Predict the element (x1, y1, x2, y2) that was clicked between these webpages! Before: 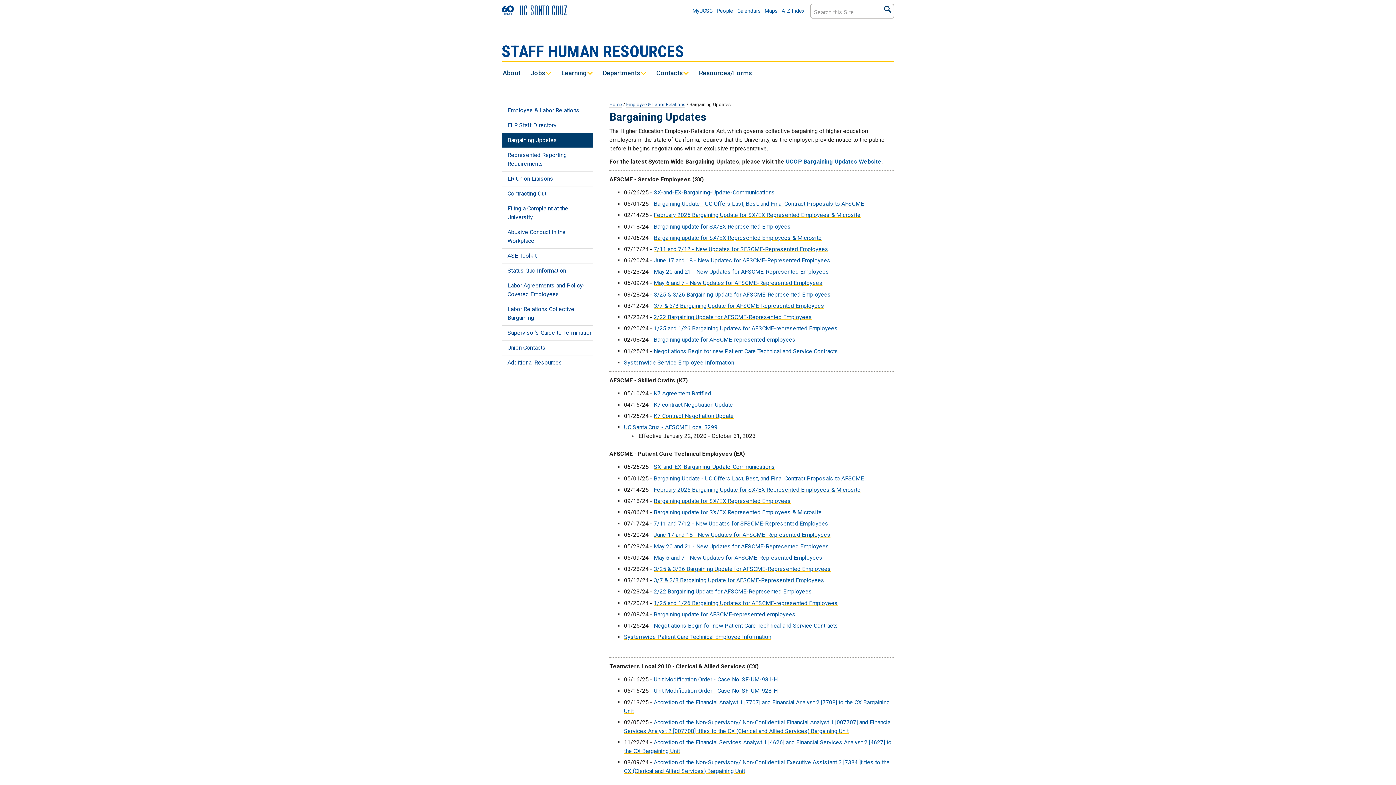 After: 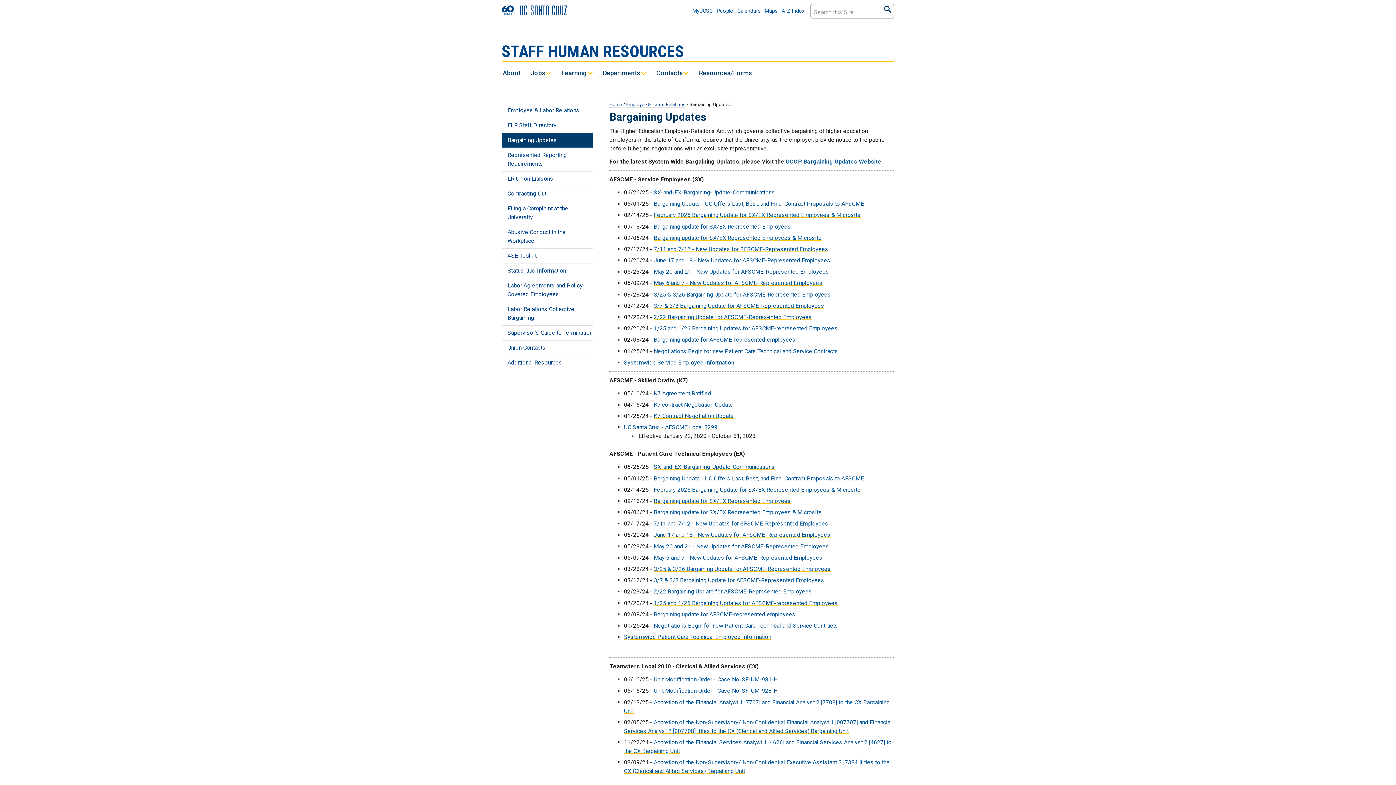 Action: label: ASE Toolkit bbox: (501, 248, 593, 263)